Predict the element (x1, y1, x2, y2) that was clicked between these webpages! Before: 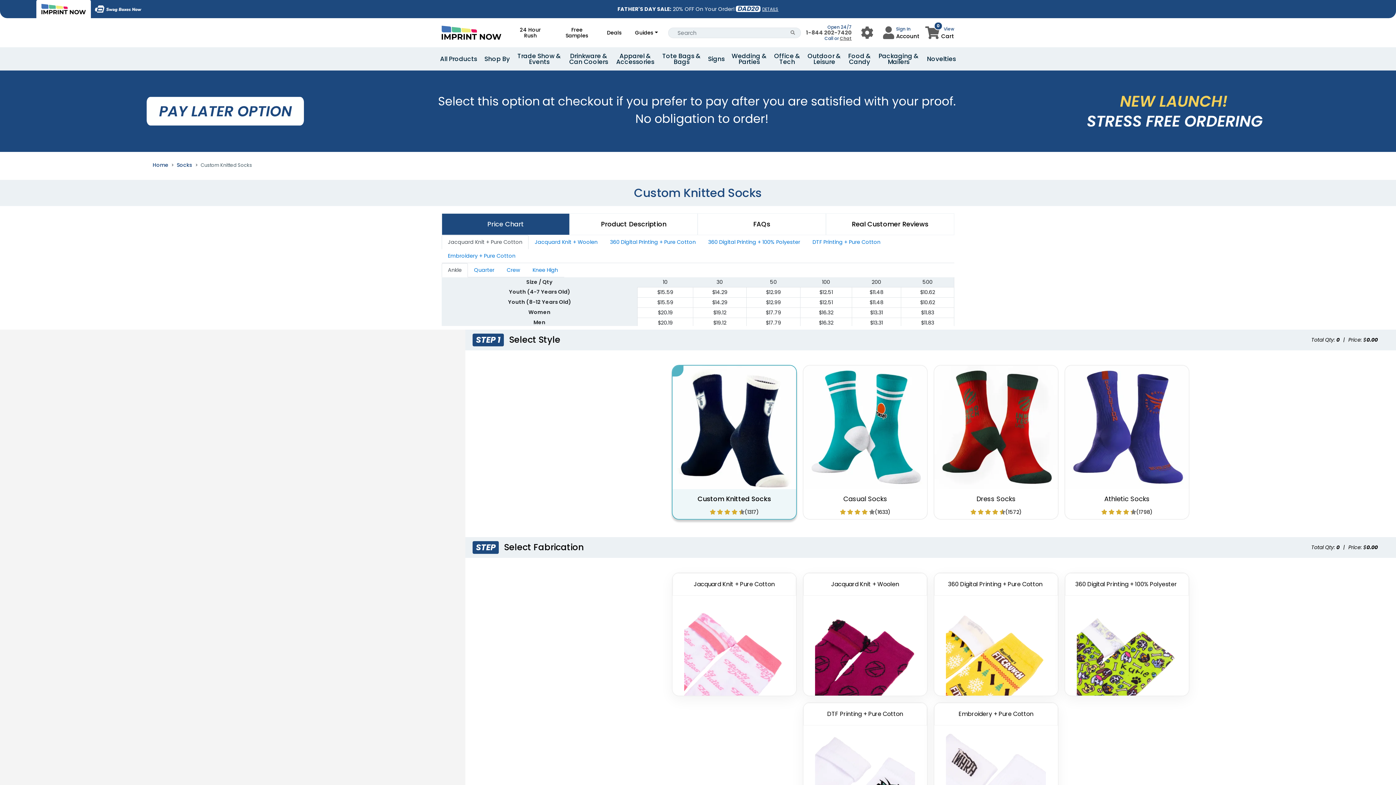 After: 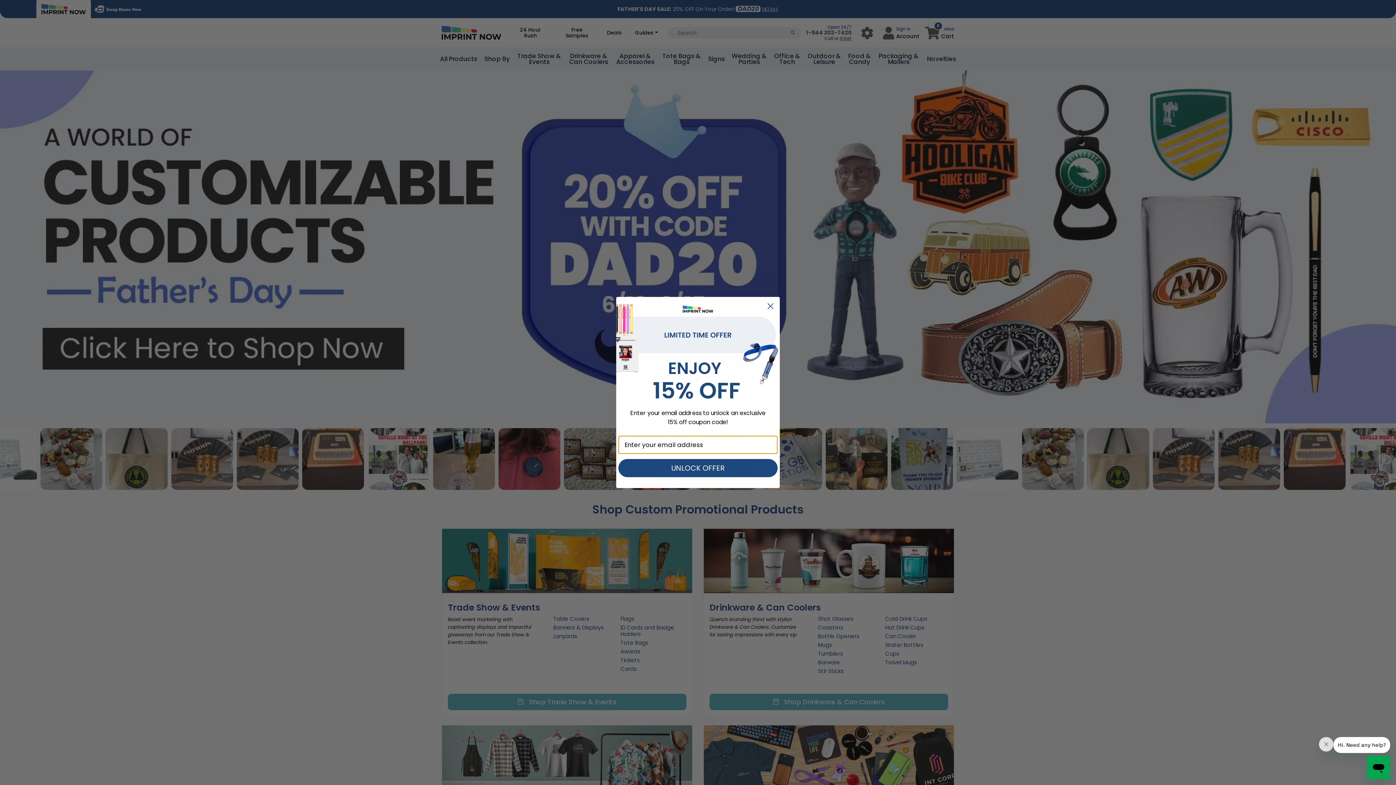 Action: bbox: (36, 0, 90, 18)